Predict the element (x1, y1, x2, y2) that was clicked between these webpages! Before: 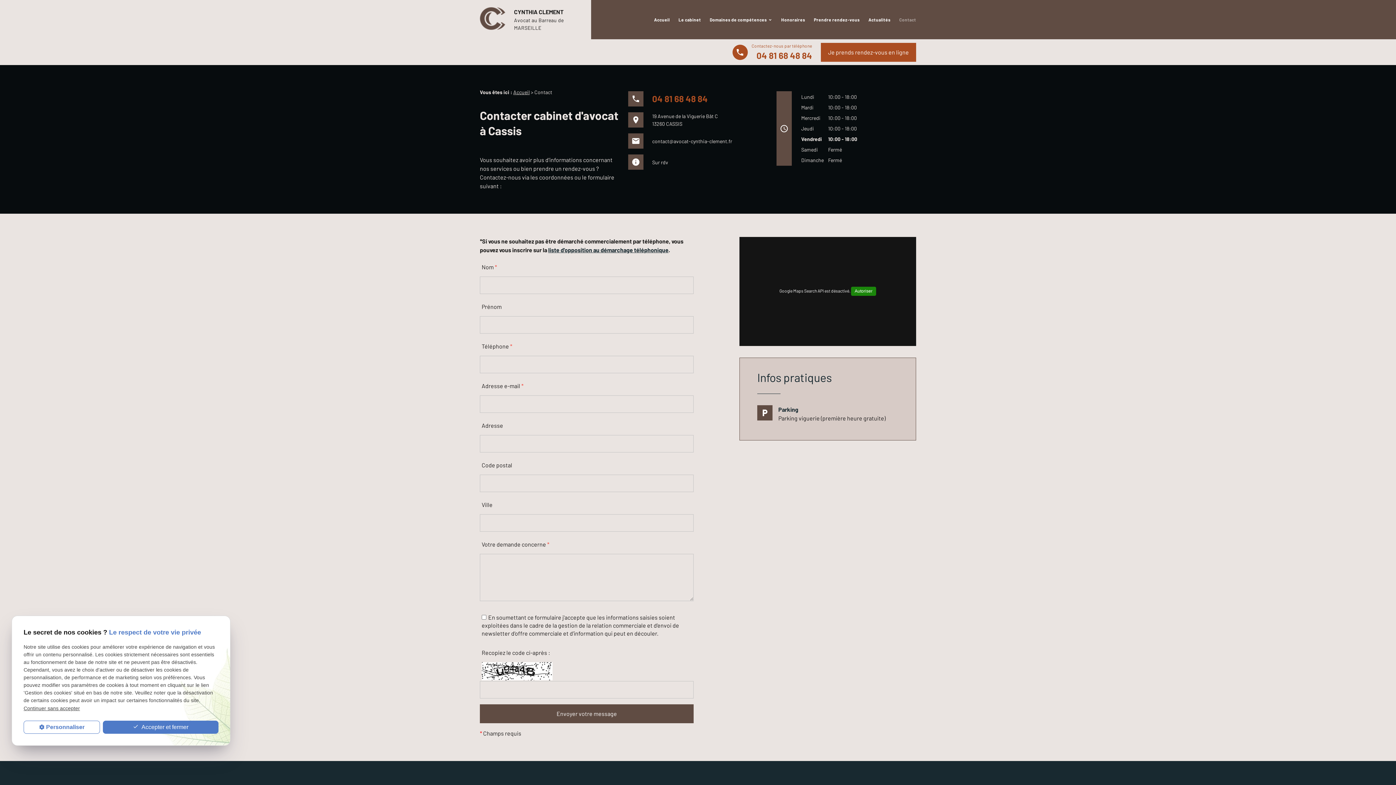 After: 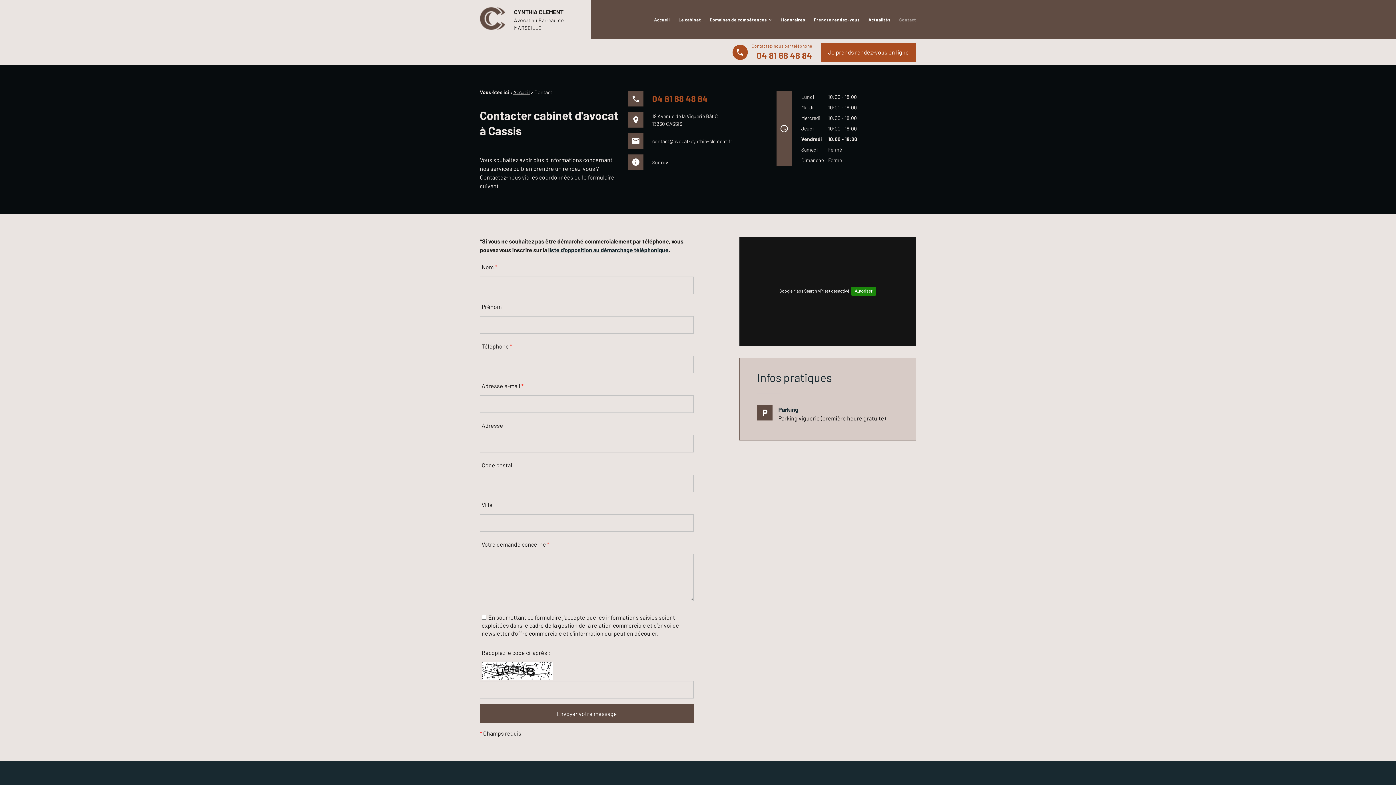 Action: bbox: (23, 705, 80, 711) label: Continuer sans accepter